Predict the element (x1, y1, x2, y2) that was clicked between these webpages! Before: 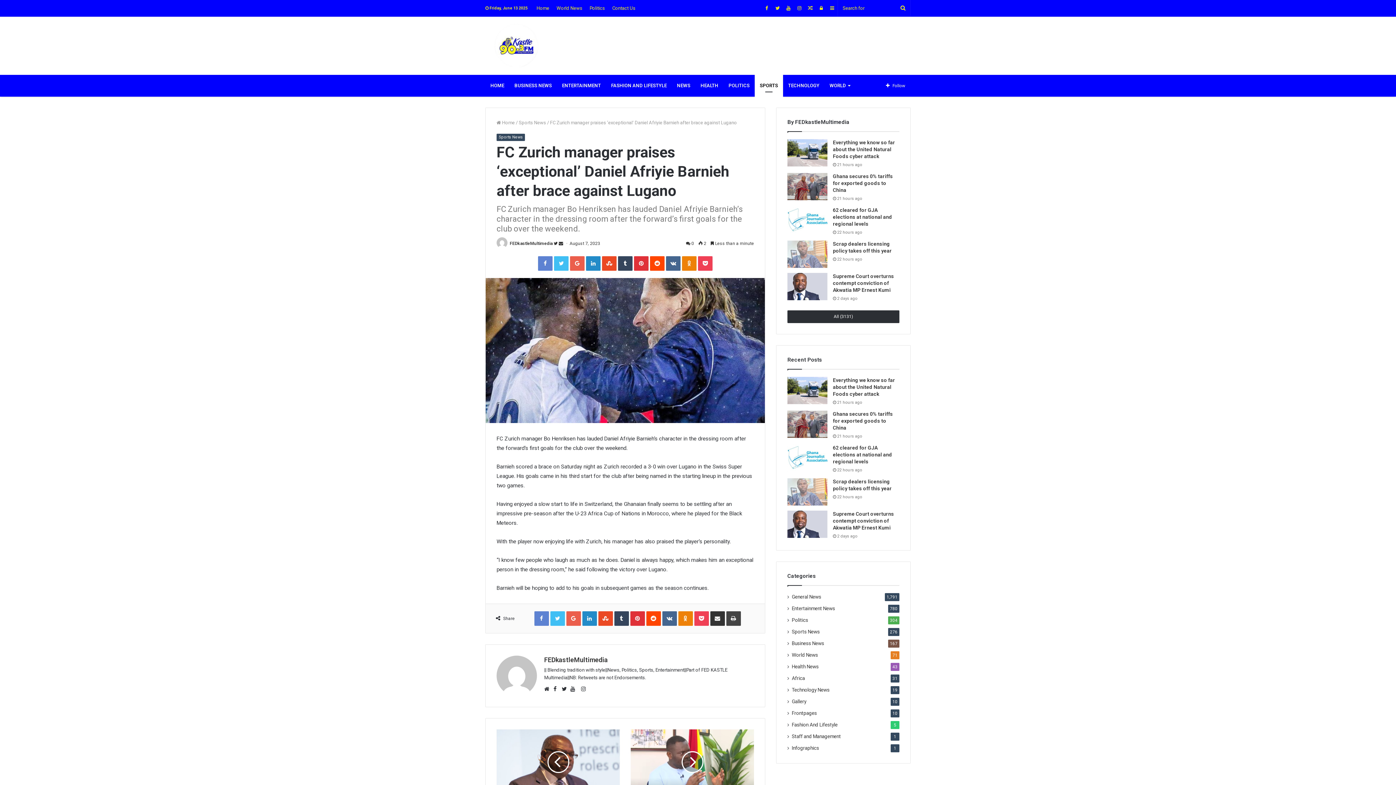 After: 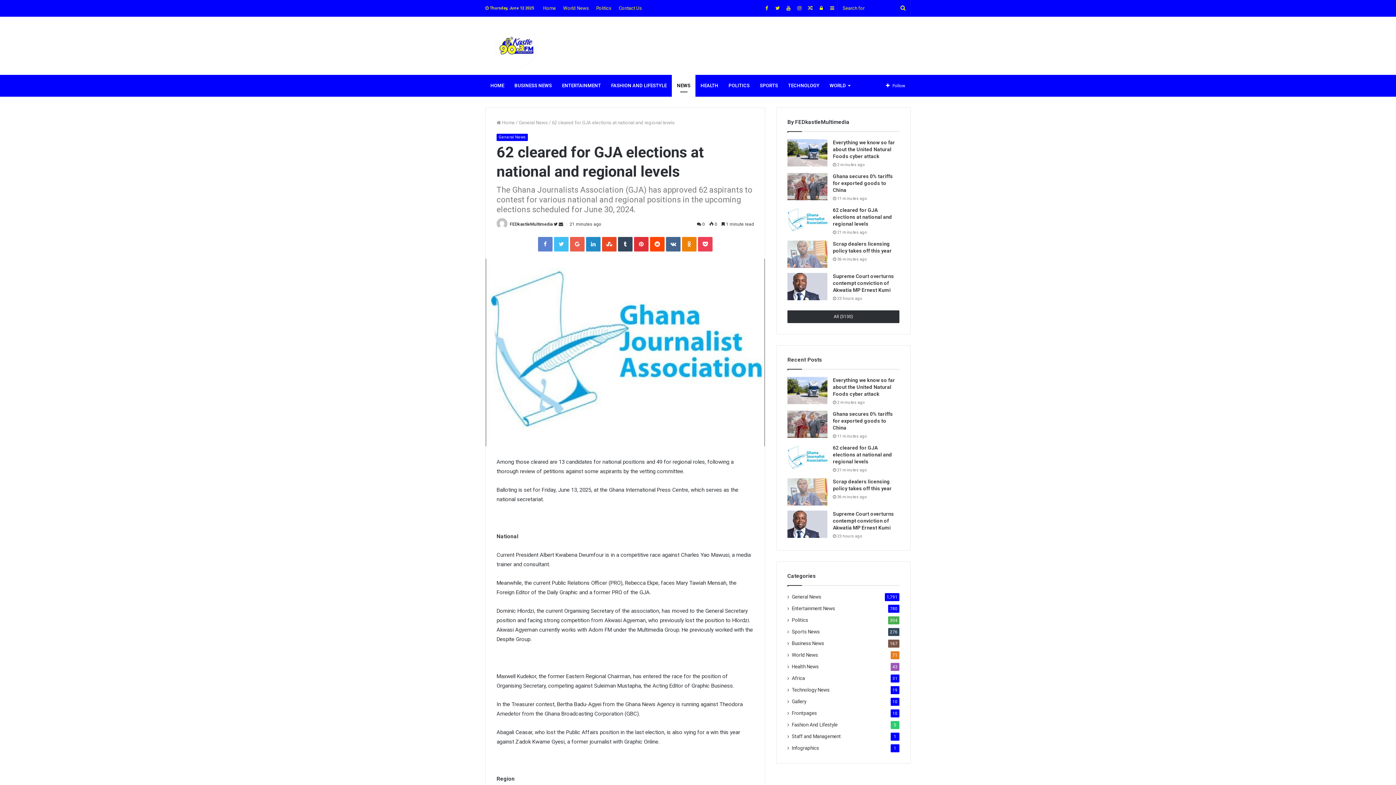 Action: bbox: (787, 206, 827, 234)